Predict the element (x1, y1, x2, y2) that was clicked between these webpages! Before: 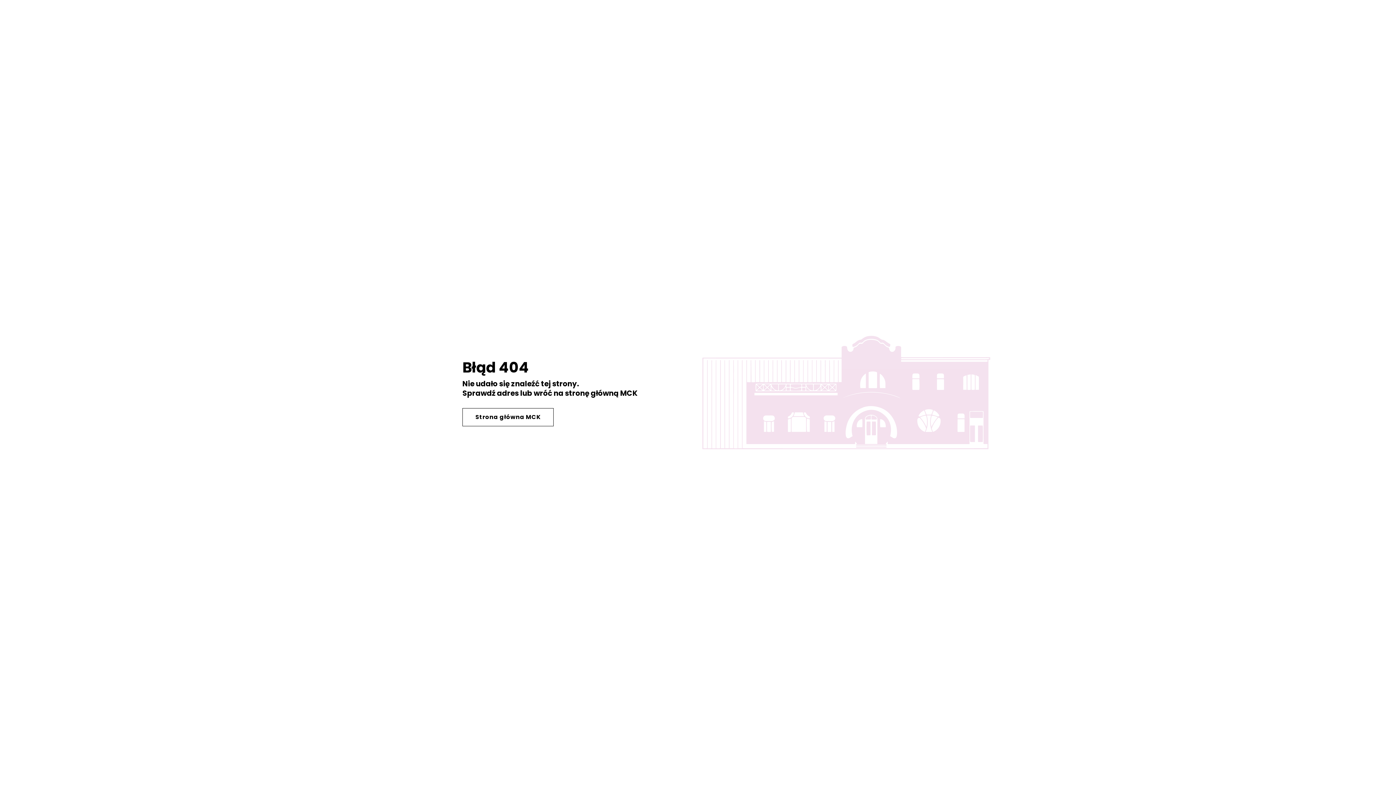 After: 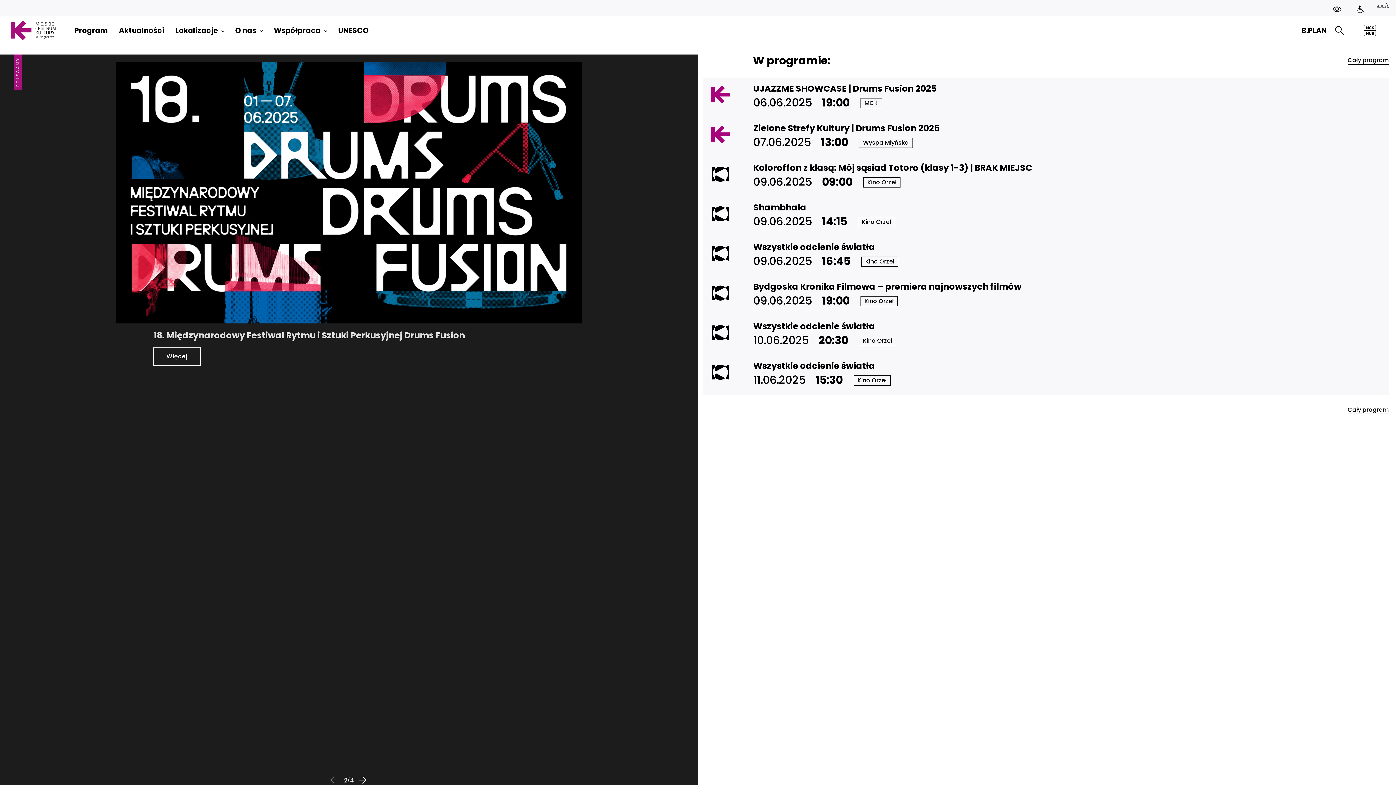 Action: bbox: (462, 408, 553, 426) label: Strona główna MCK